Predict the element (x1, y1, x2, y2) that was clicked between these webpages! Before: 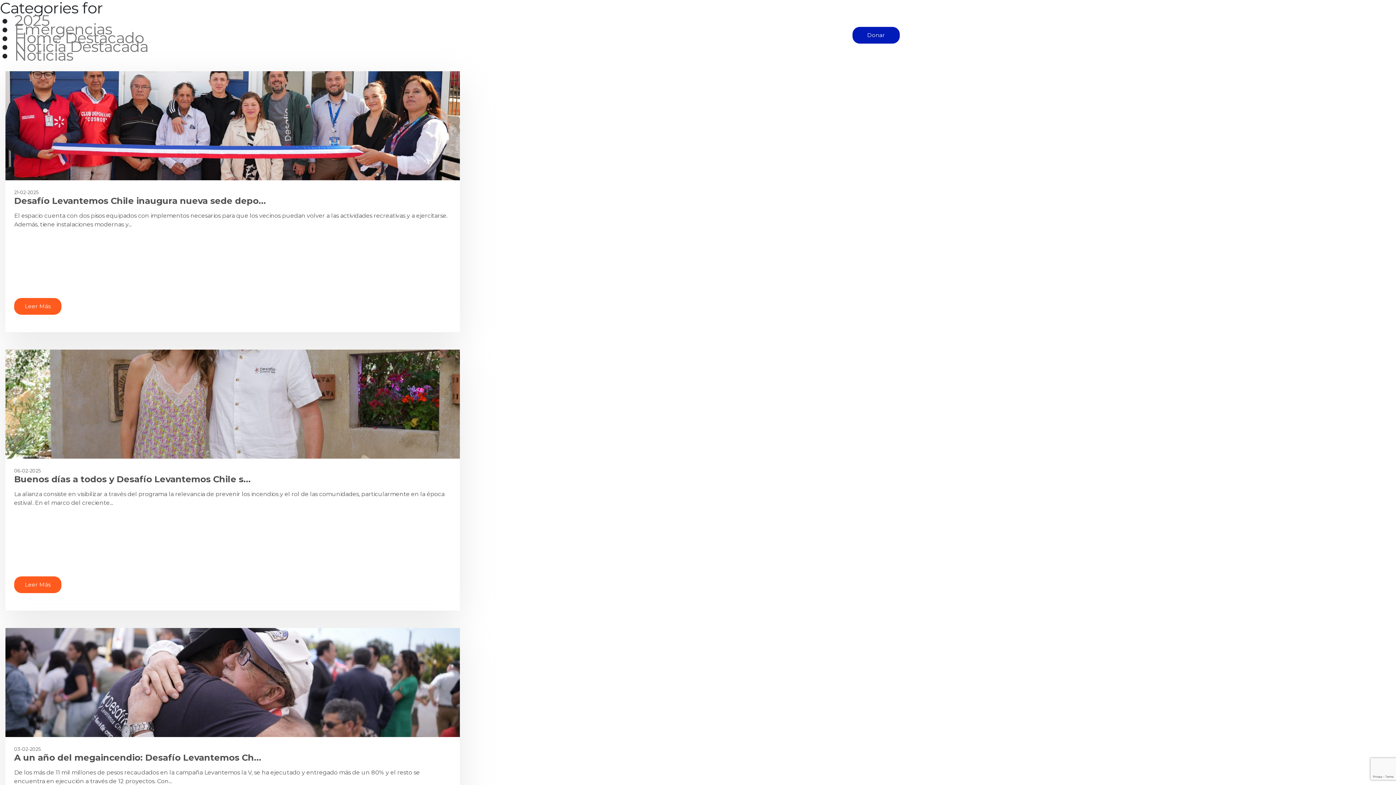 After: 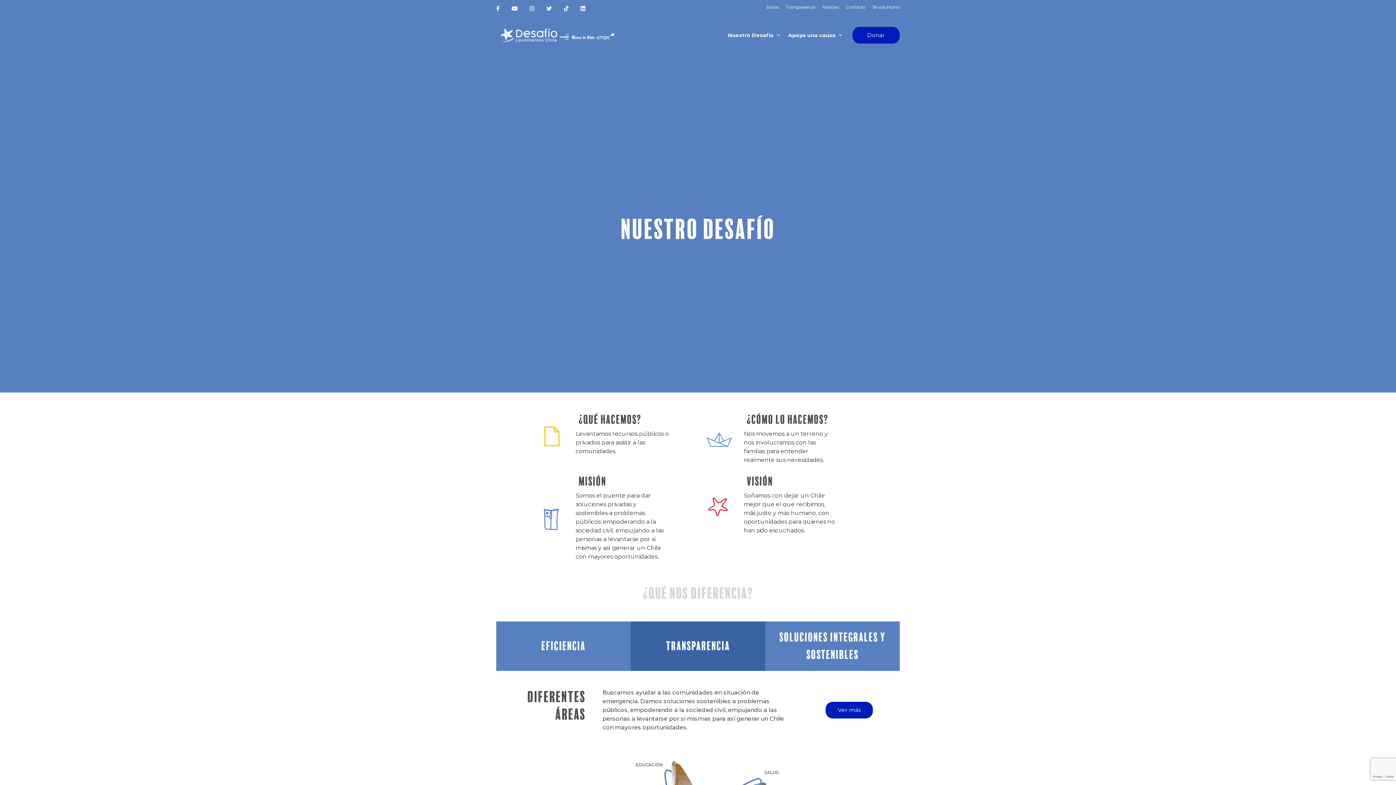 Action: bbox: (724, 27, 784, 43) label: Nuestro Desafío